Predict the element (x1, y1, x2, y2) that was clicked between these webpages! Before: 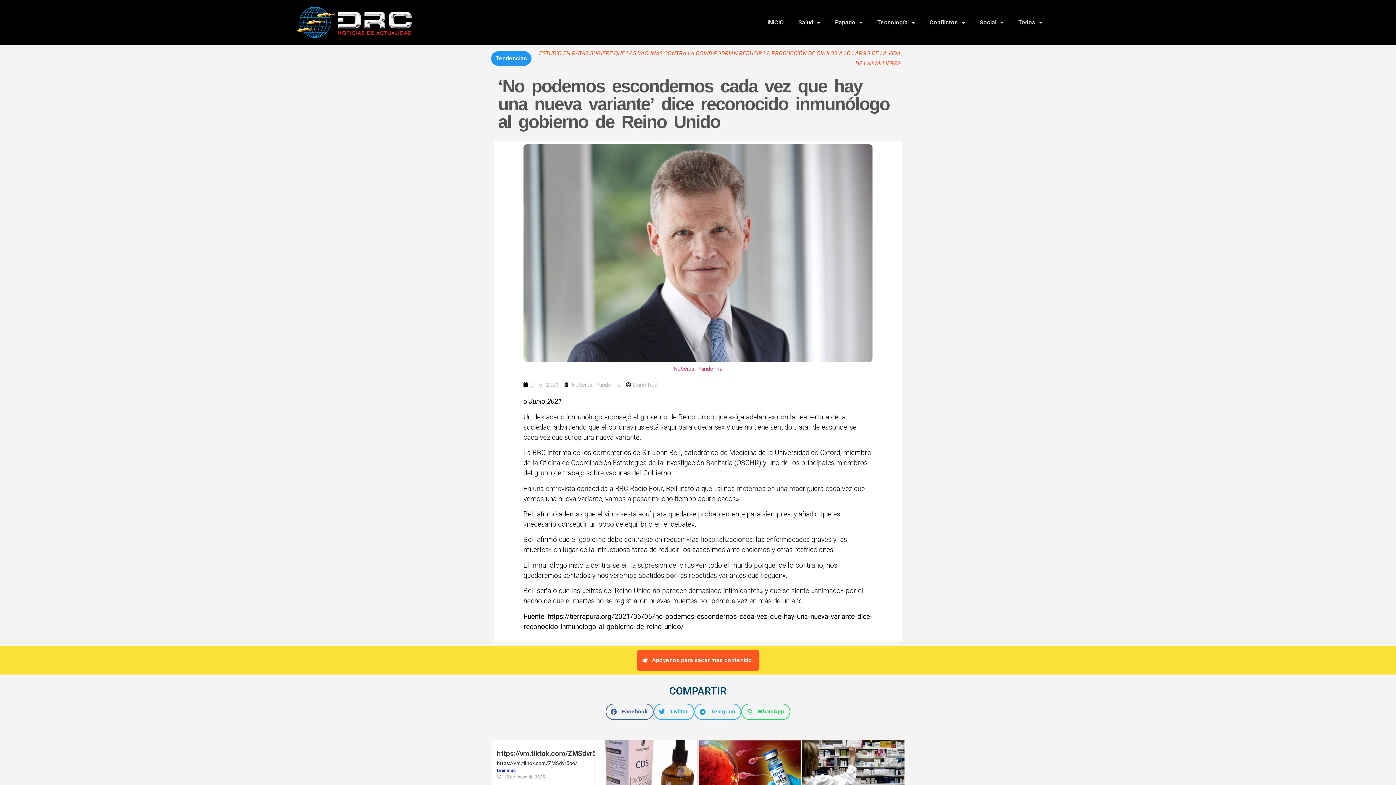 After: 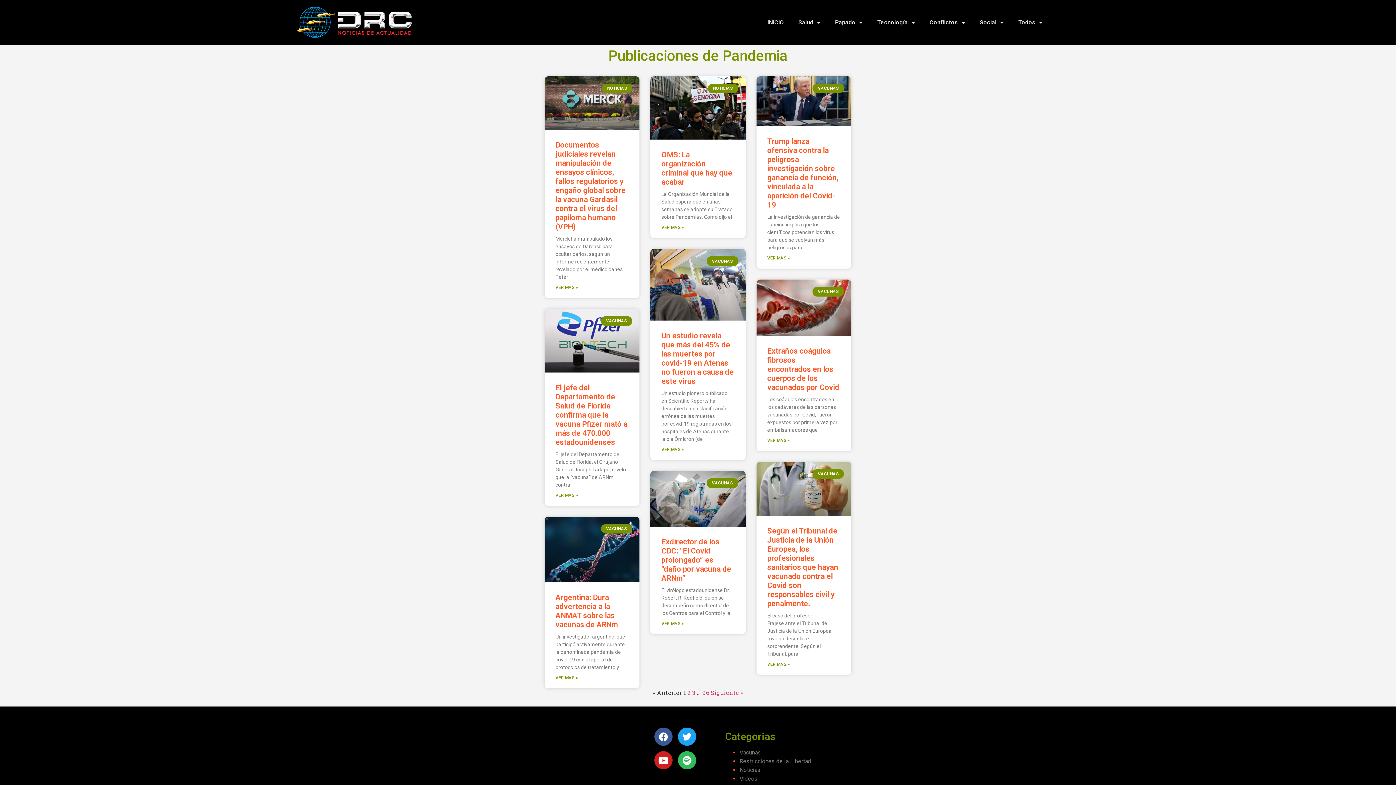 Action: label: Pandemia bbox: (595, 371, 620, 378)